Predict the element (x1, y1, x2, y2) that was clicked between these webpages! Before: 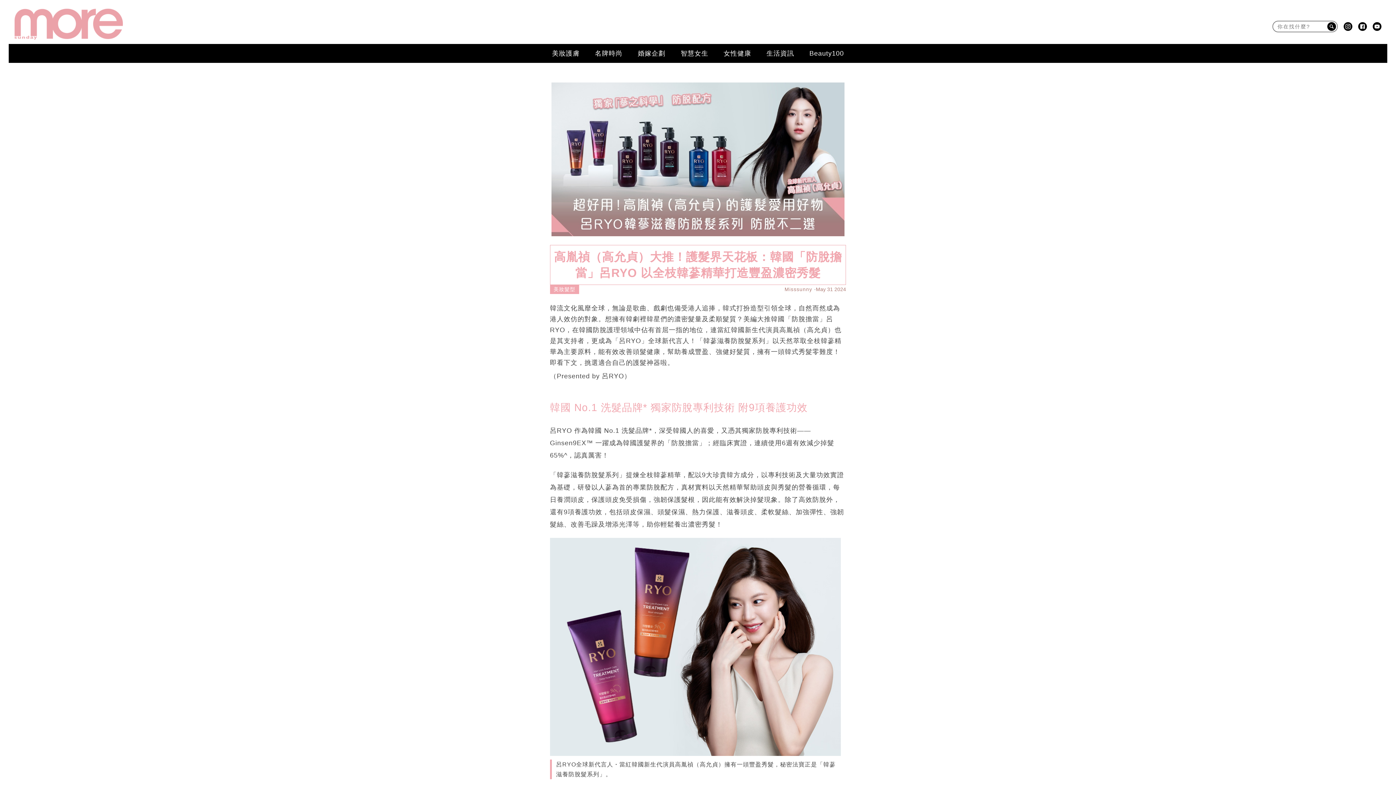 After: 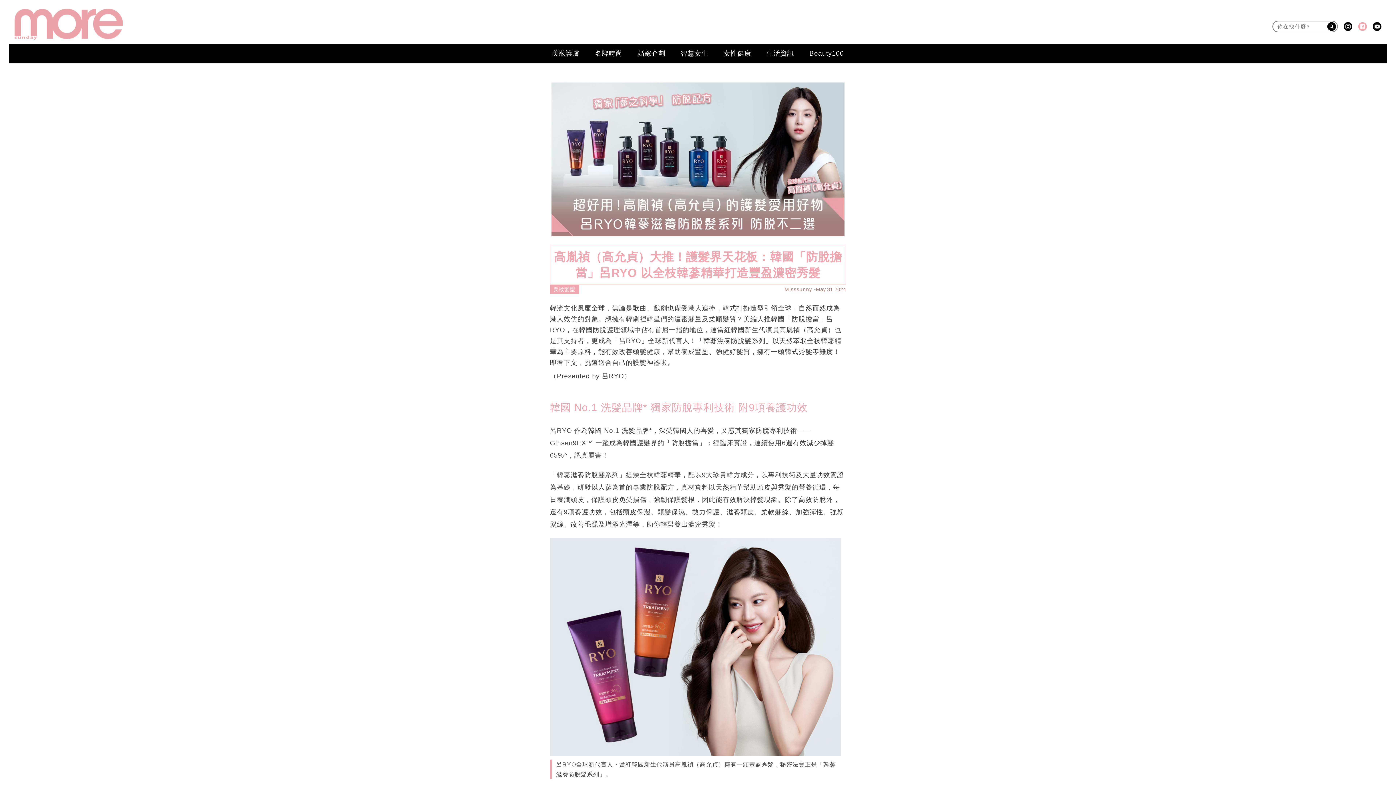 Action: bbox: (1358, 22, 1367, 30)